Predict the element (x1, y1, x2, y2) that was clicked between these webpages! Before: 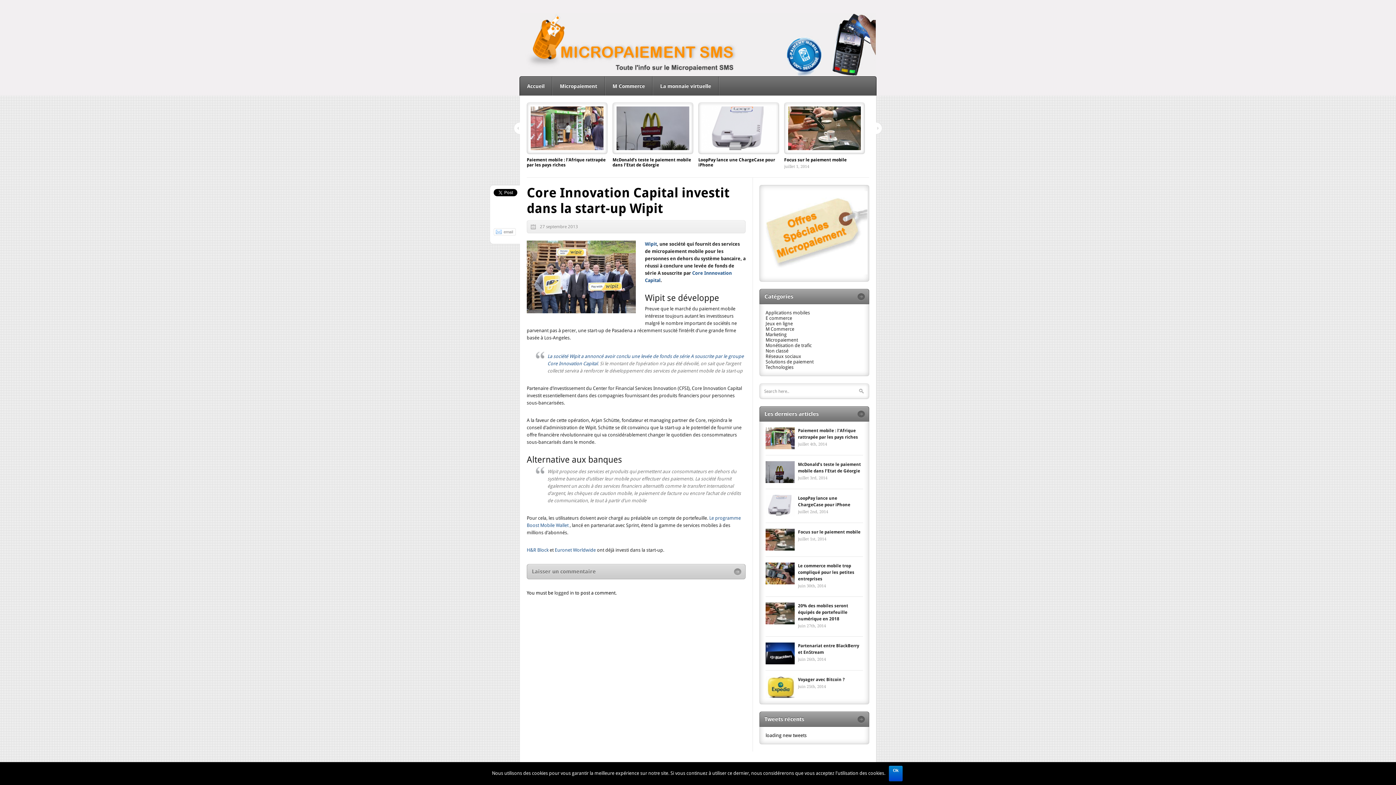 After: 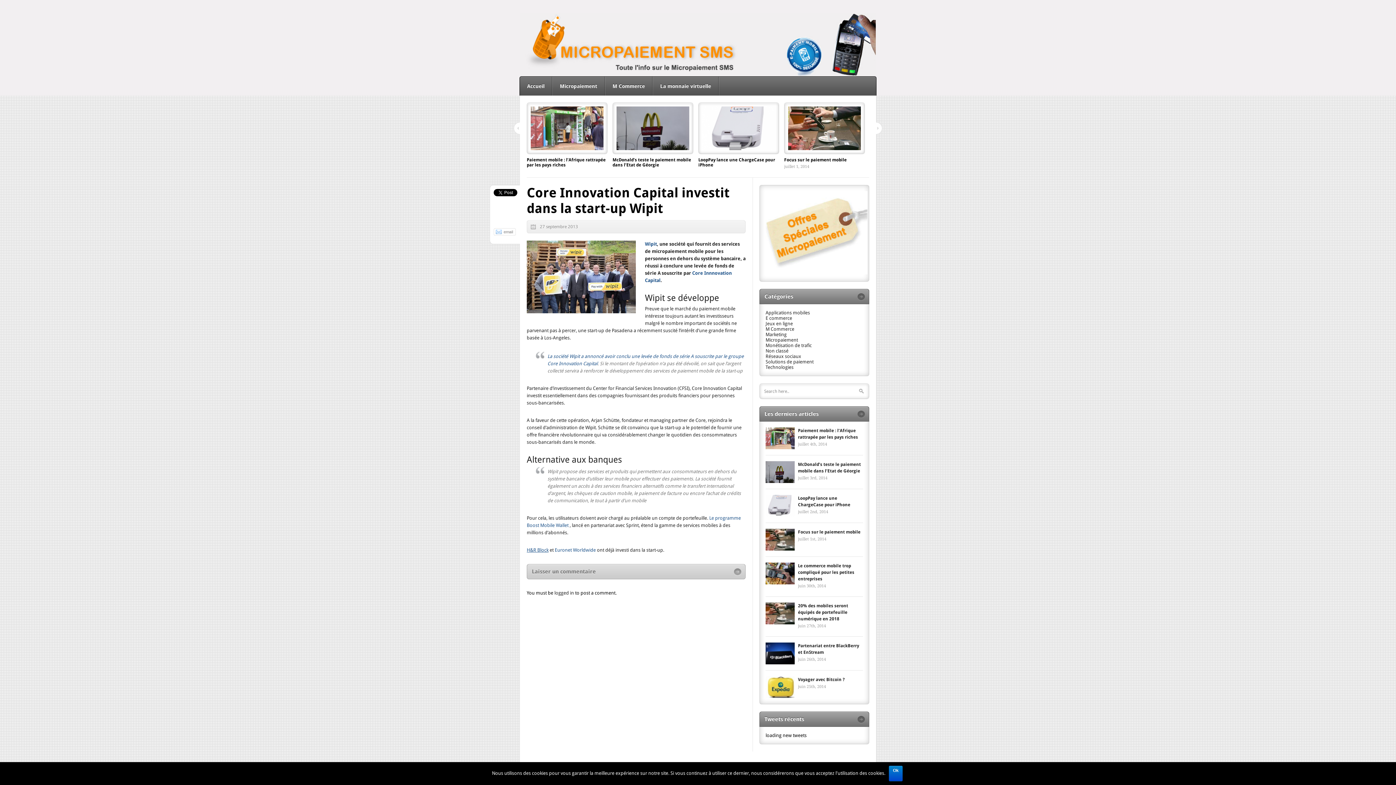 Action: bbox: (526, 547, 548, 553) label: H&R Block